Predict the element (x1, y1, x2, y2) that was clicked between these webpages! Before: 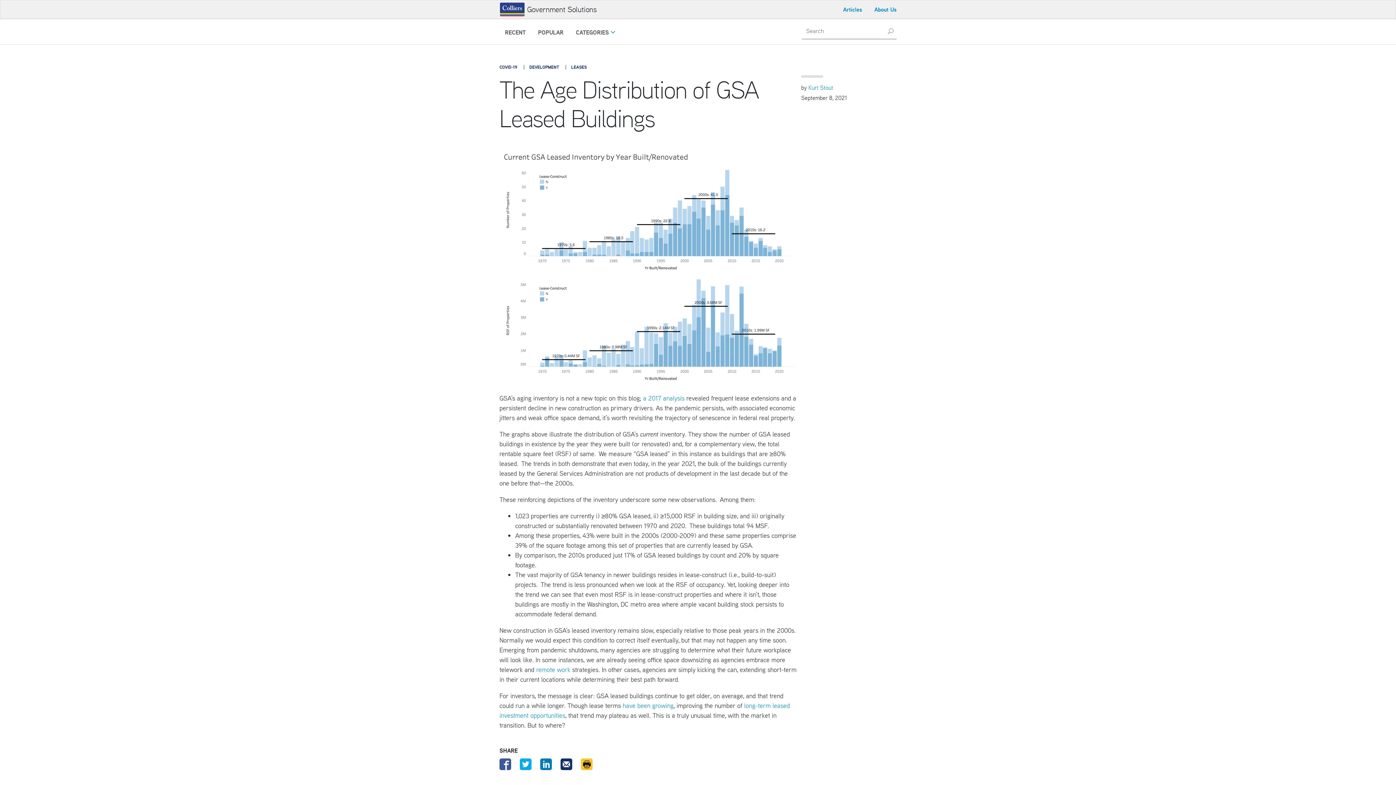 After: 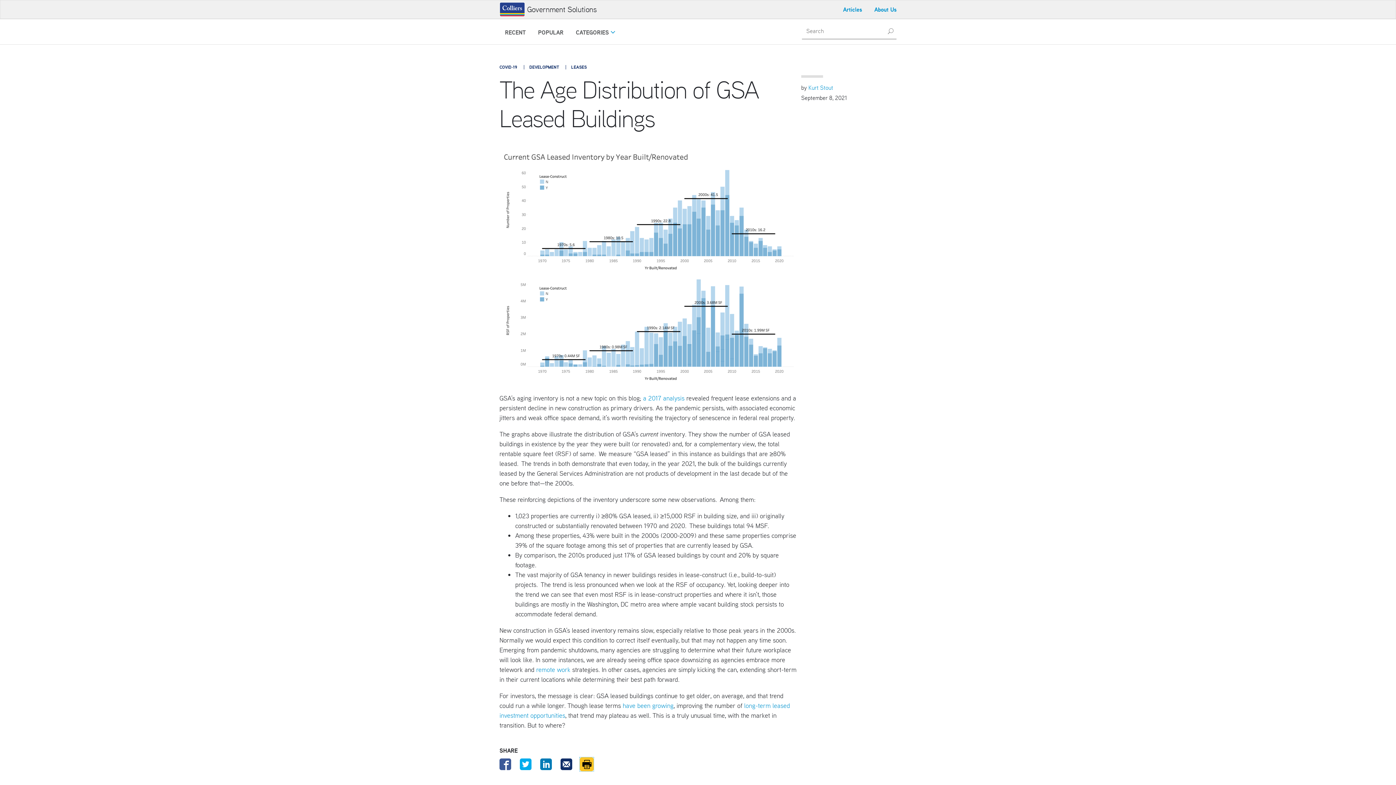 Action: label: print this page bbox: (581, 760, 592, 767)